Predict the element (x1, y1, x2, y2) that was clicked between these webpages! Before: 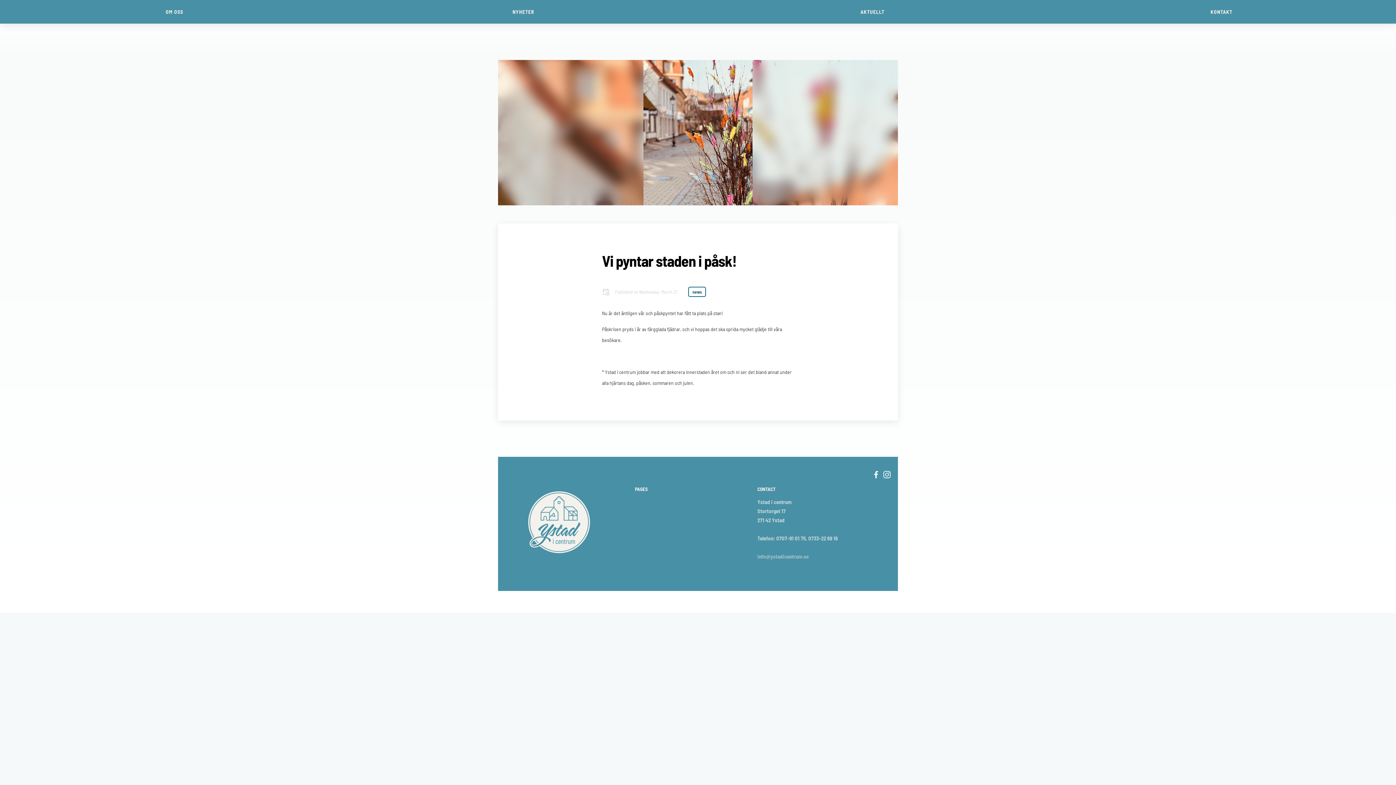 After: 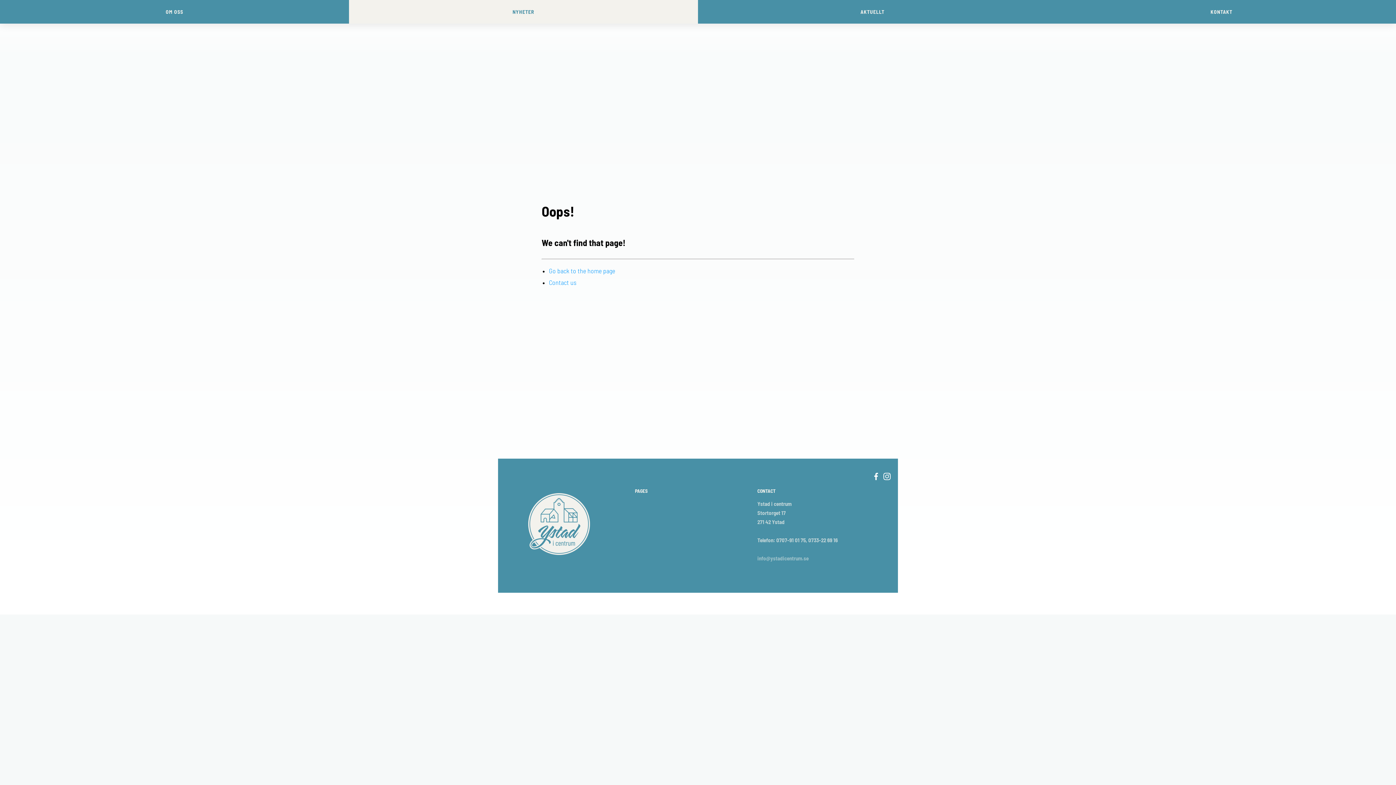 Action: label: NYHETER bbox: (349, 0, 698, 23)